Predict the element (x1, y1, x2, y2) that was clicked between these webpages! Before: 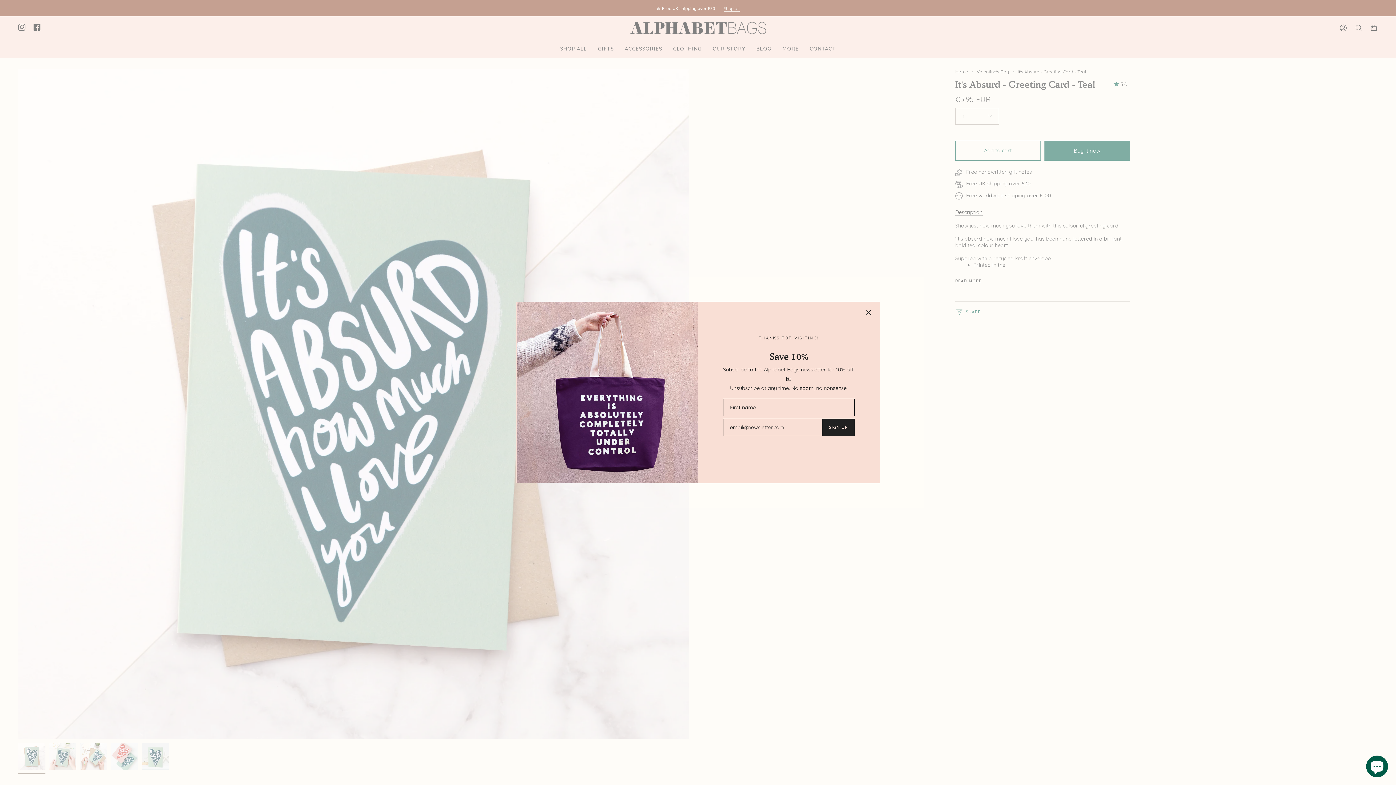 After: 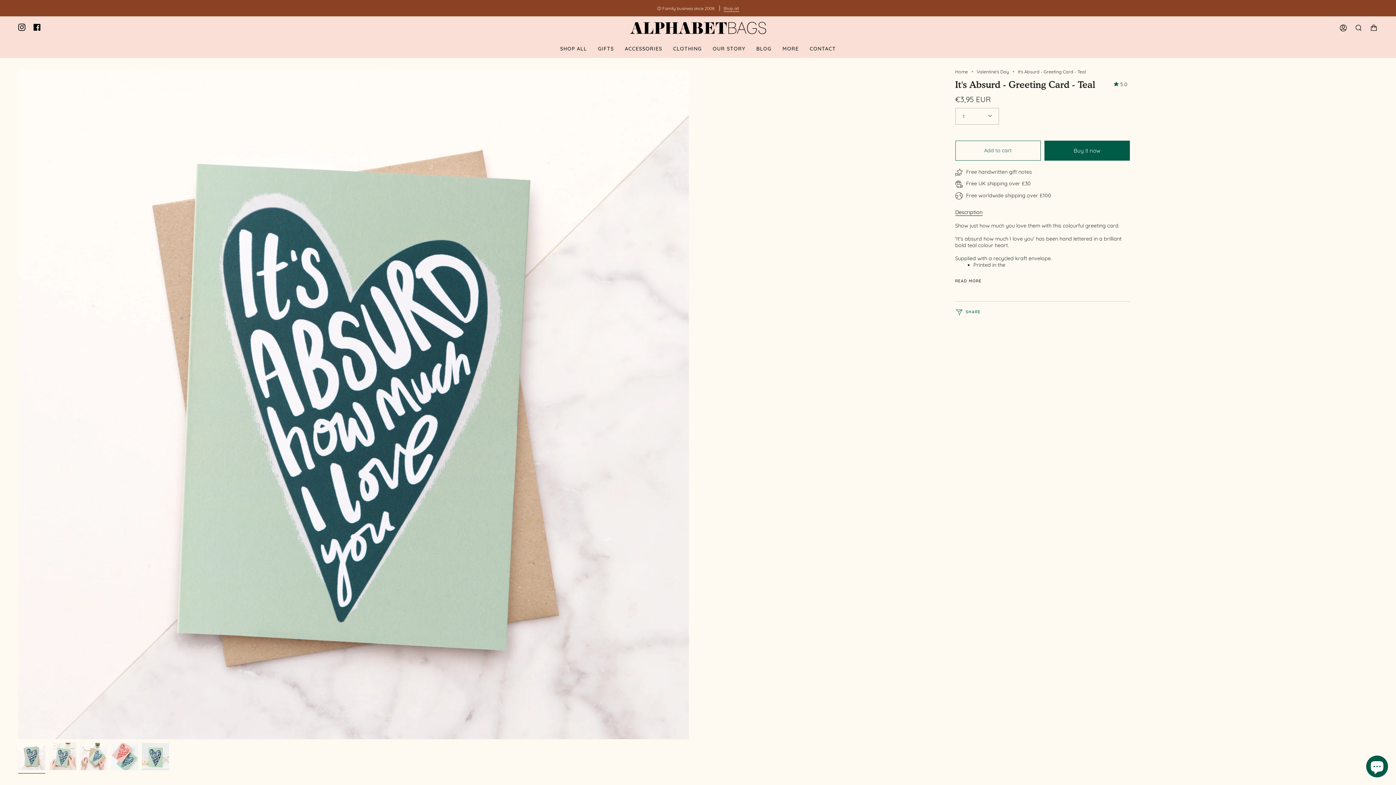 Action: bbox: (865, 309, 872, 316)